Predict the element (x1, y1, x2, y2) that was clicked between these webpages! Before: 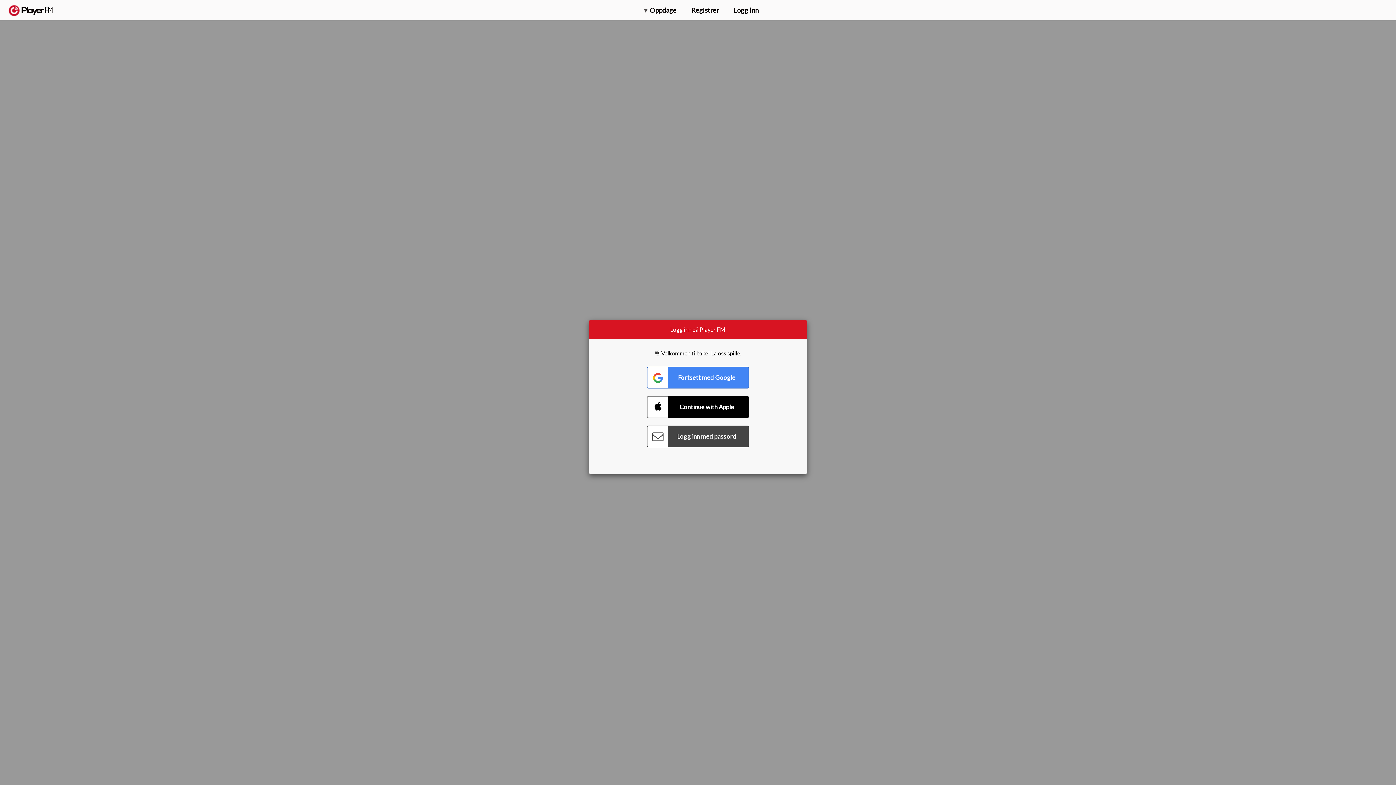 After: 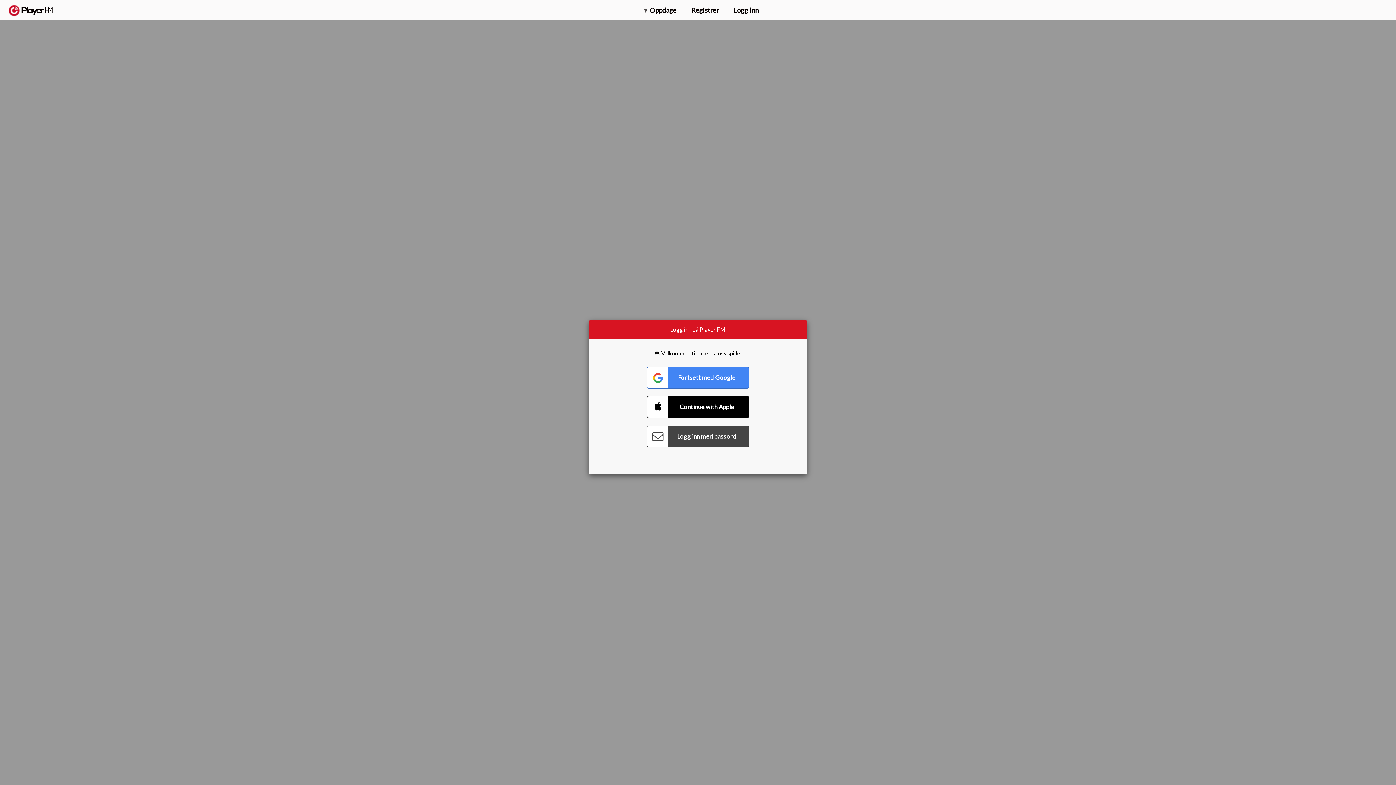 Action: bbox: (1312, 2, 1349, 14) label: Oppgrader